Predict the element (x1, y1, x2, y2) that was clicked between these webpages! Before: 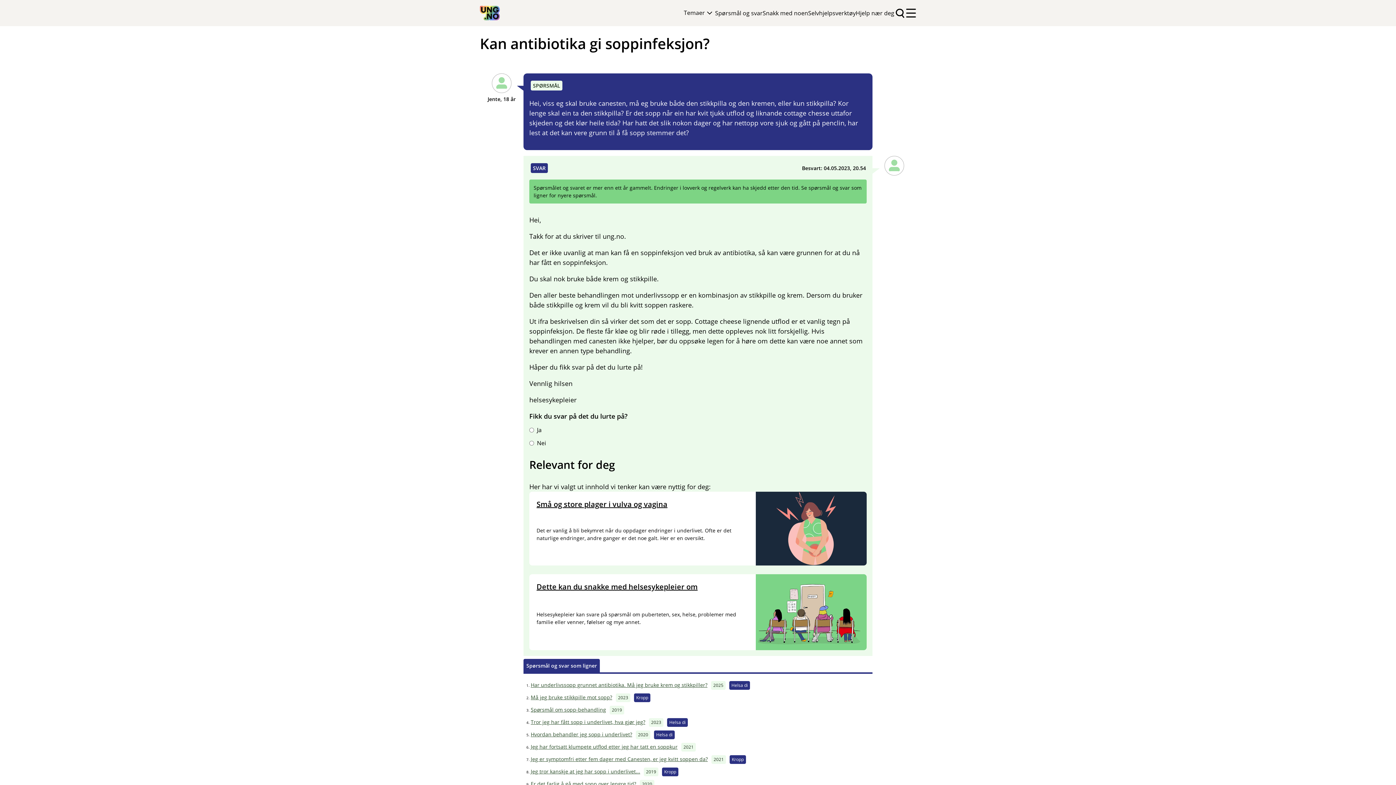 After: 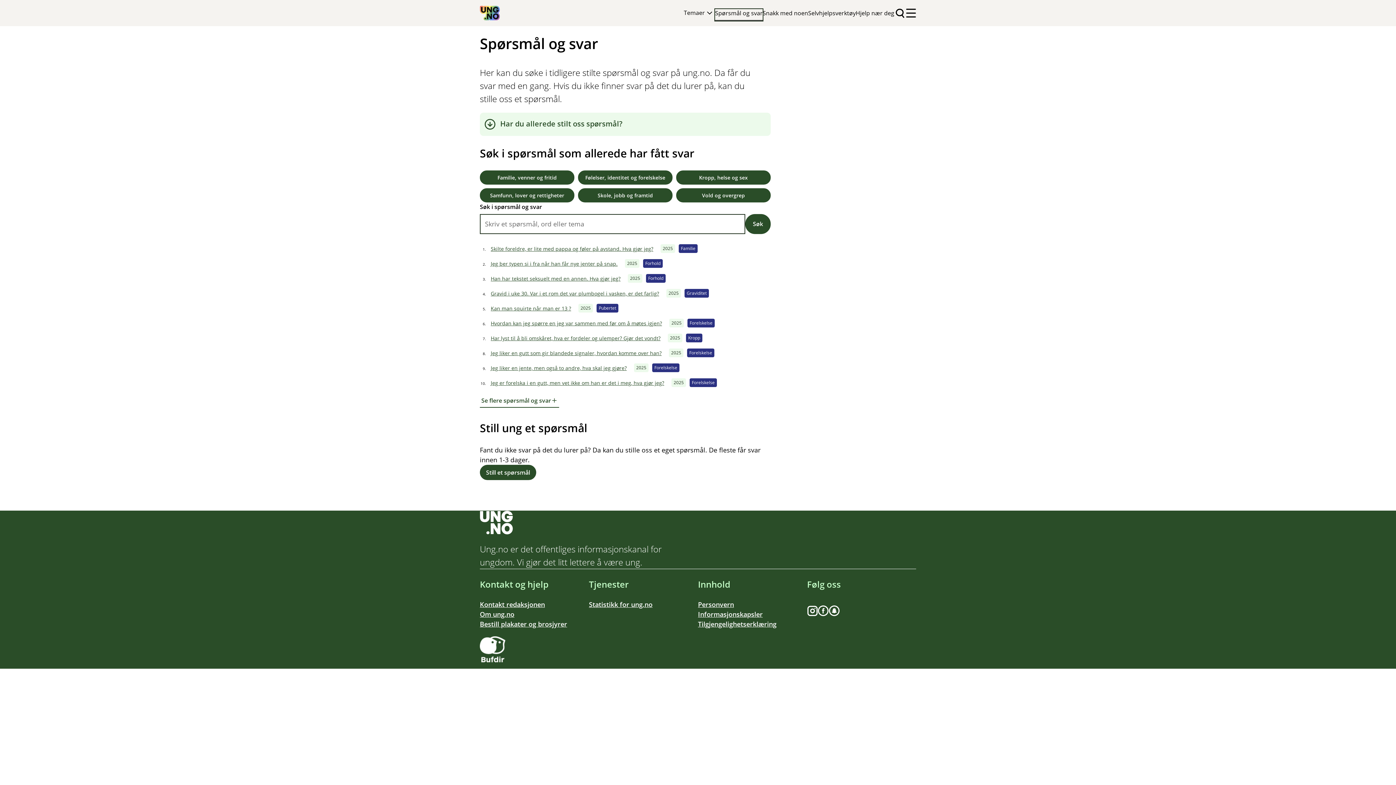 Action: bbox: (715, 9, 762, 20) label: Spørsmål og svar